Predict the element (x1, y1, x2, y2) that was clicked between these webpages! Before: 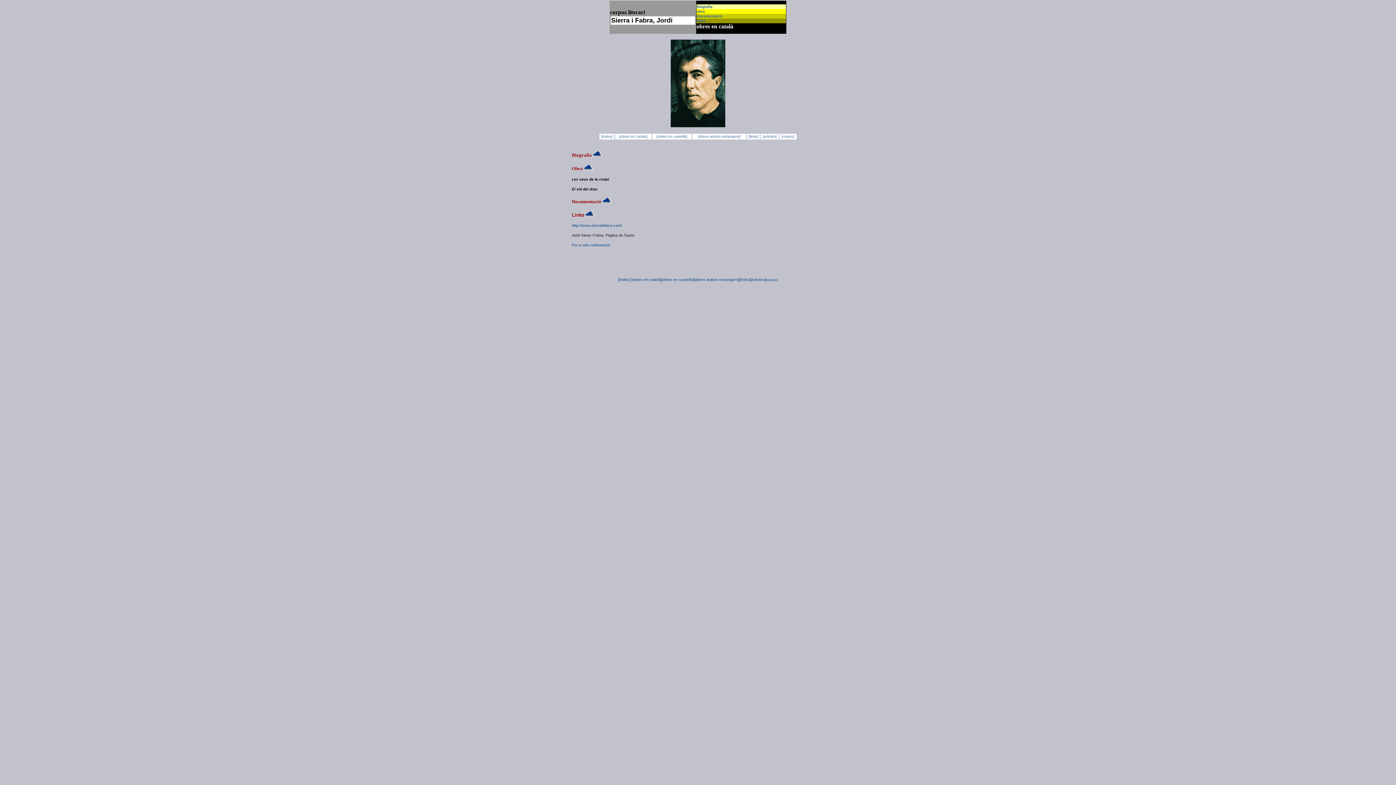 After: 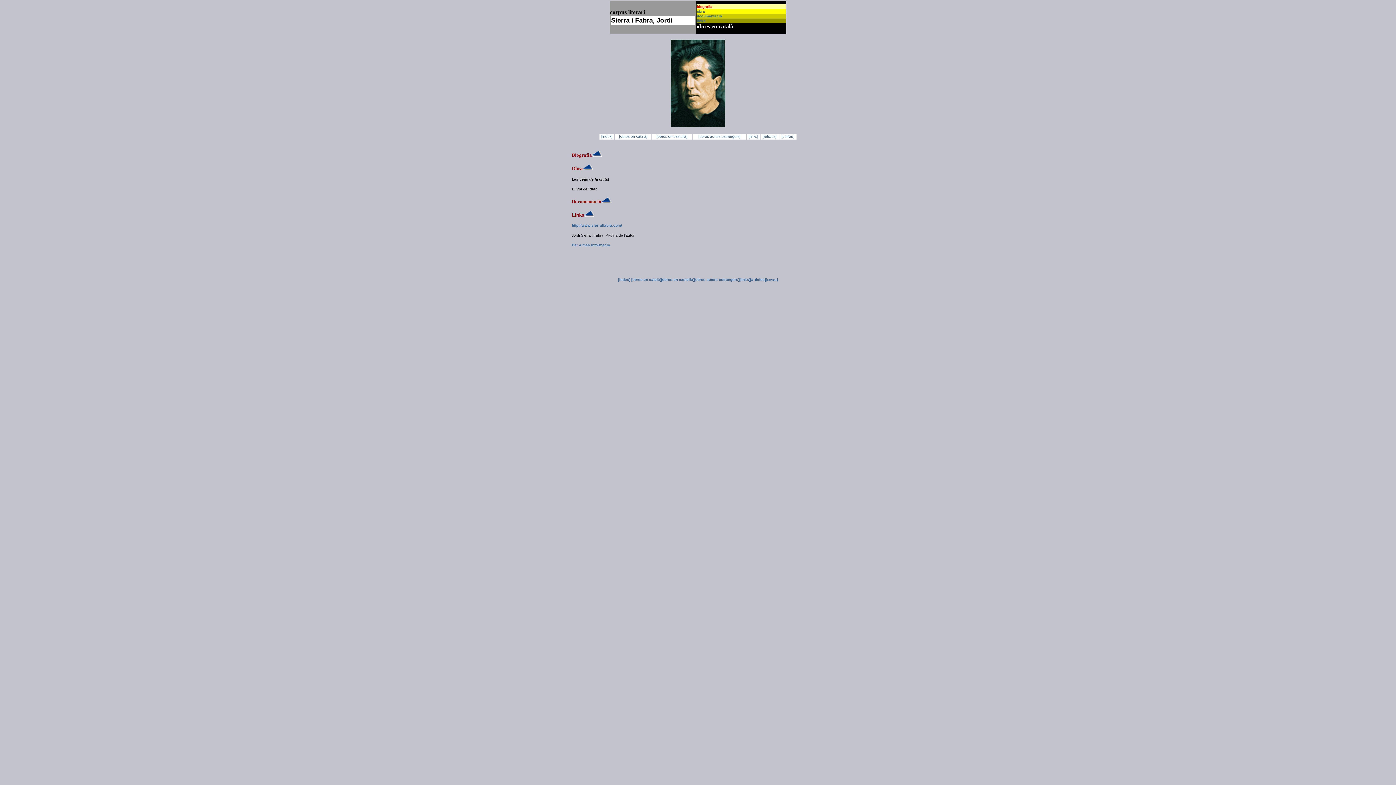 Action: bbox: (697, 4, 712, 8) label: biografia